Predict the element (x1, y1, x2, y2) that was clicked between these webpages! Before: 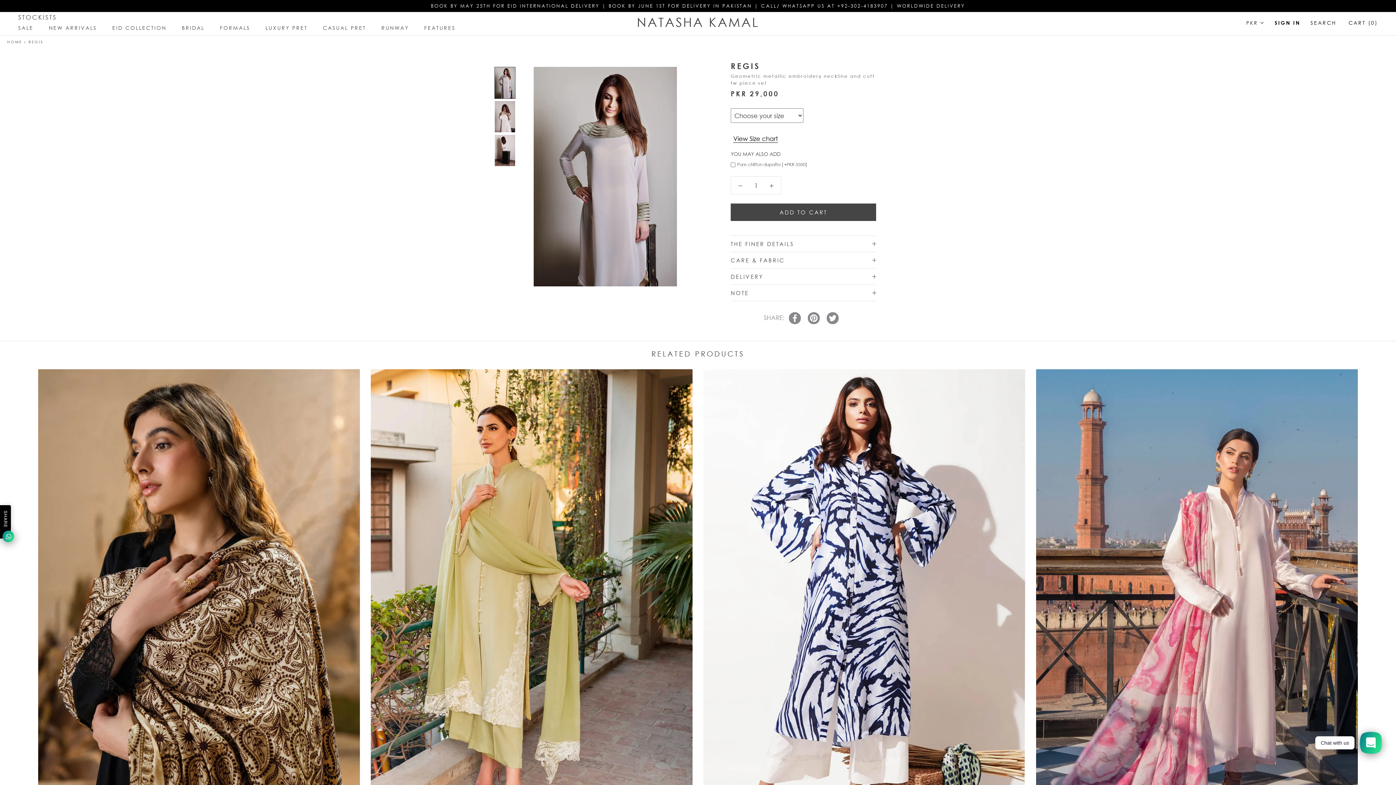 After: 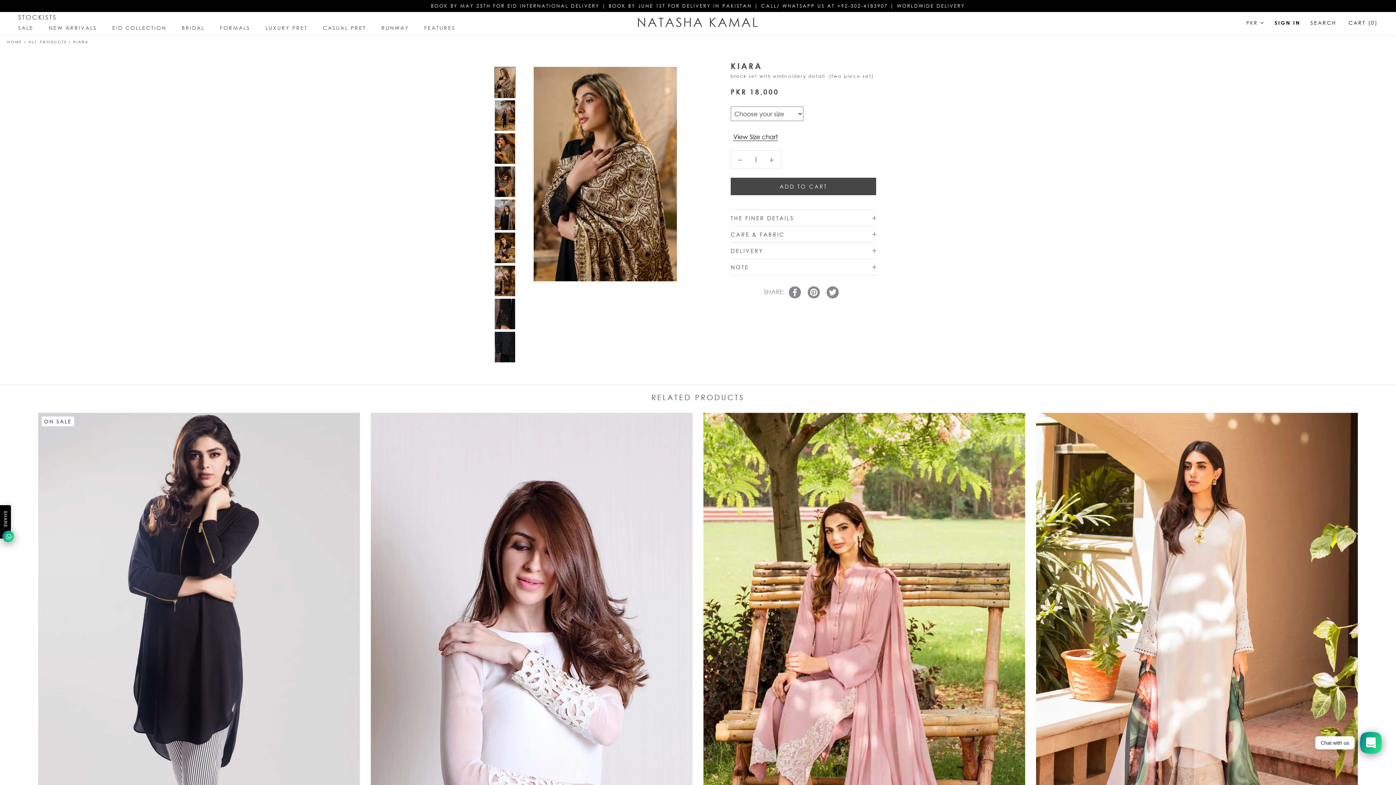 Action: bbox: (38, 369, 360, 852)